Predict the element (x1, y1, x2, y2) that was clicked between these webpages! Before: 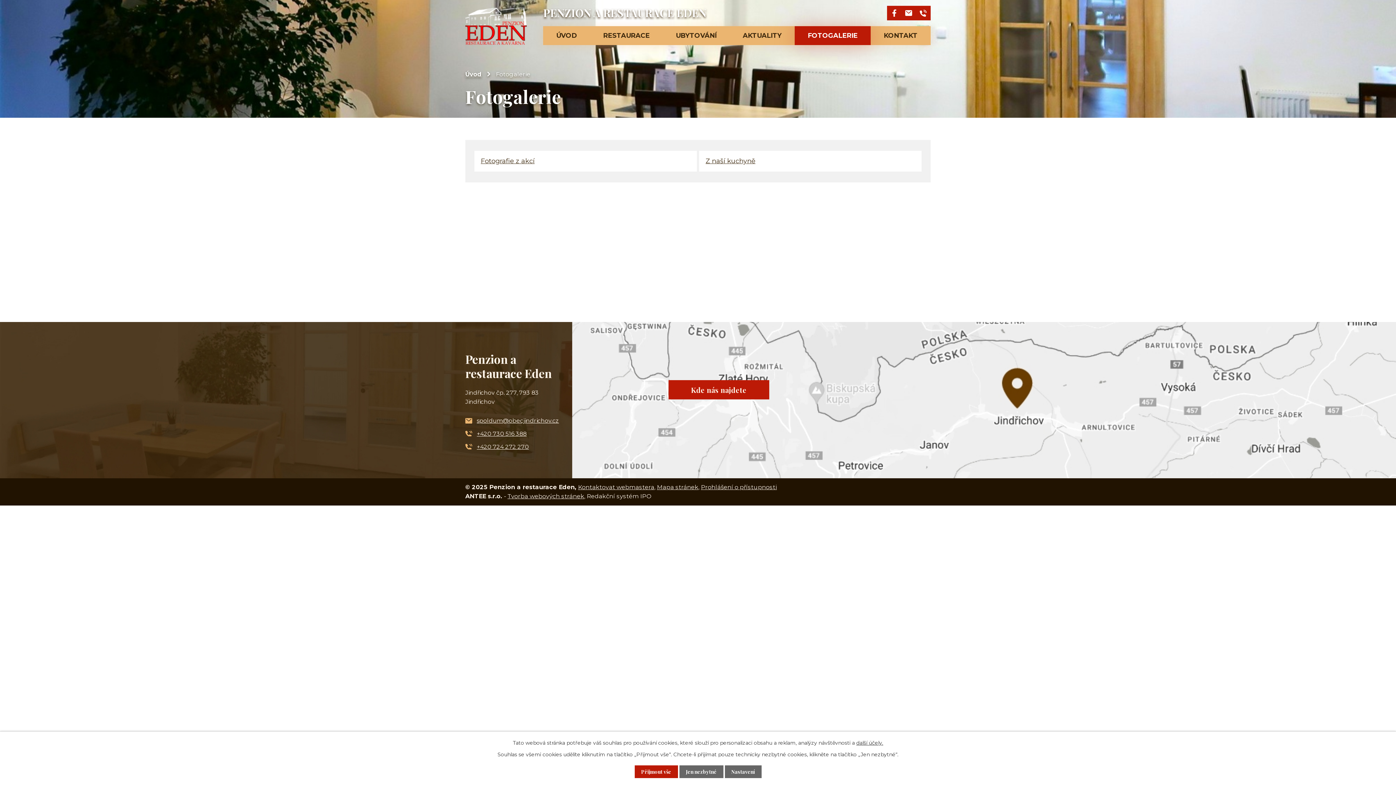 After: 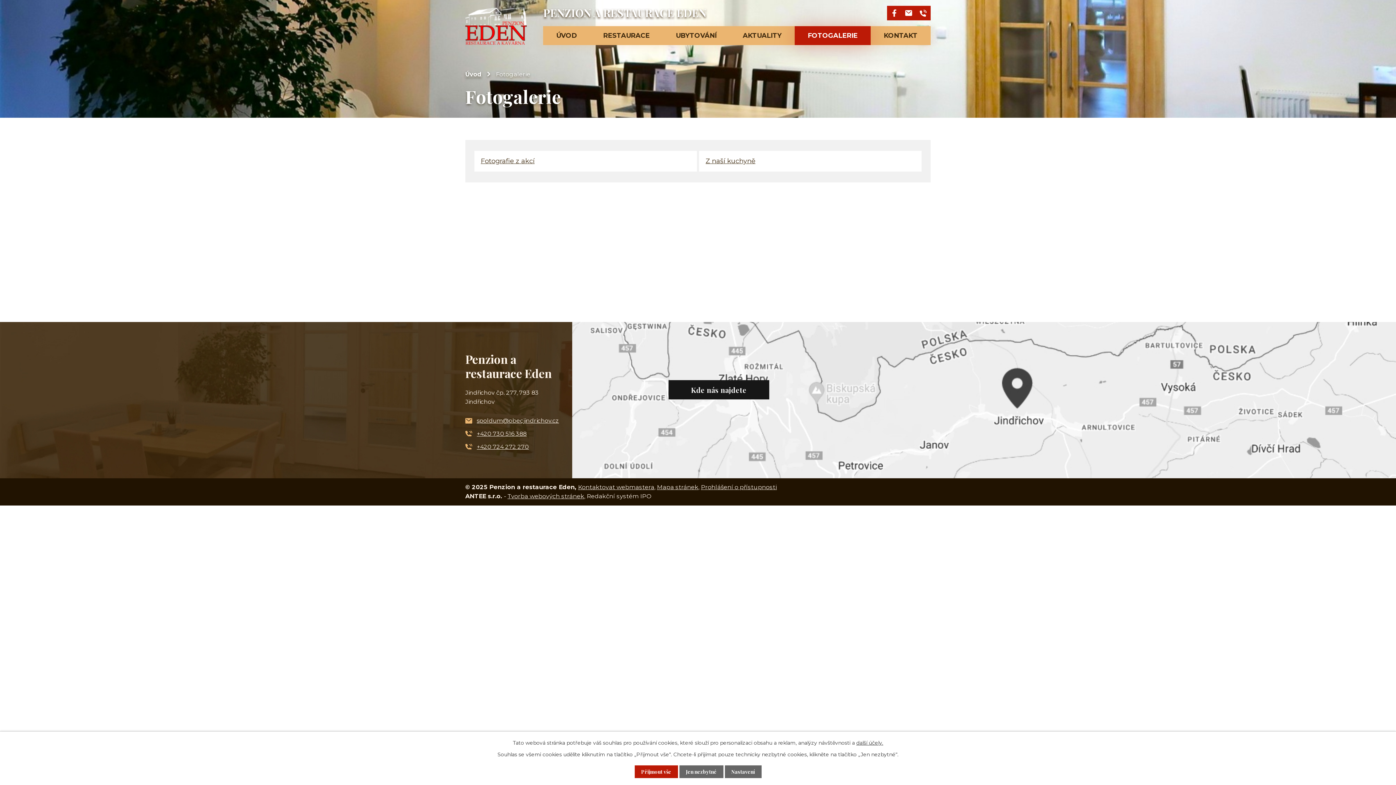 Action: label: Kde nás najdete bbox: (572, 322, 1396, 478)